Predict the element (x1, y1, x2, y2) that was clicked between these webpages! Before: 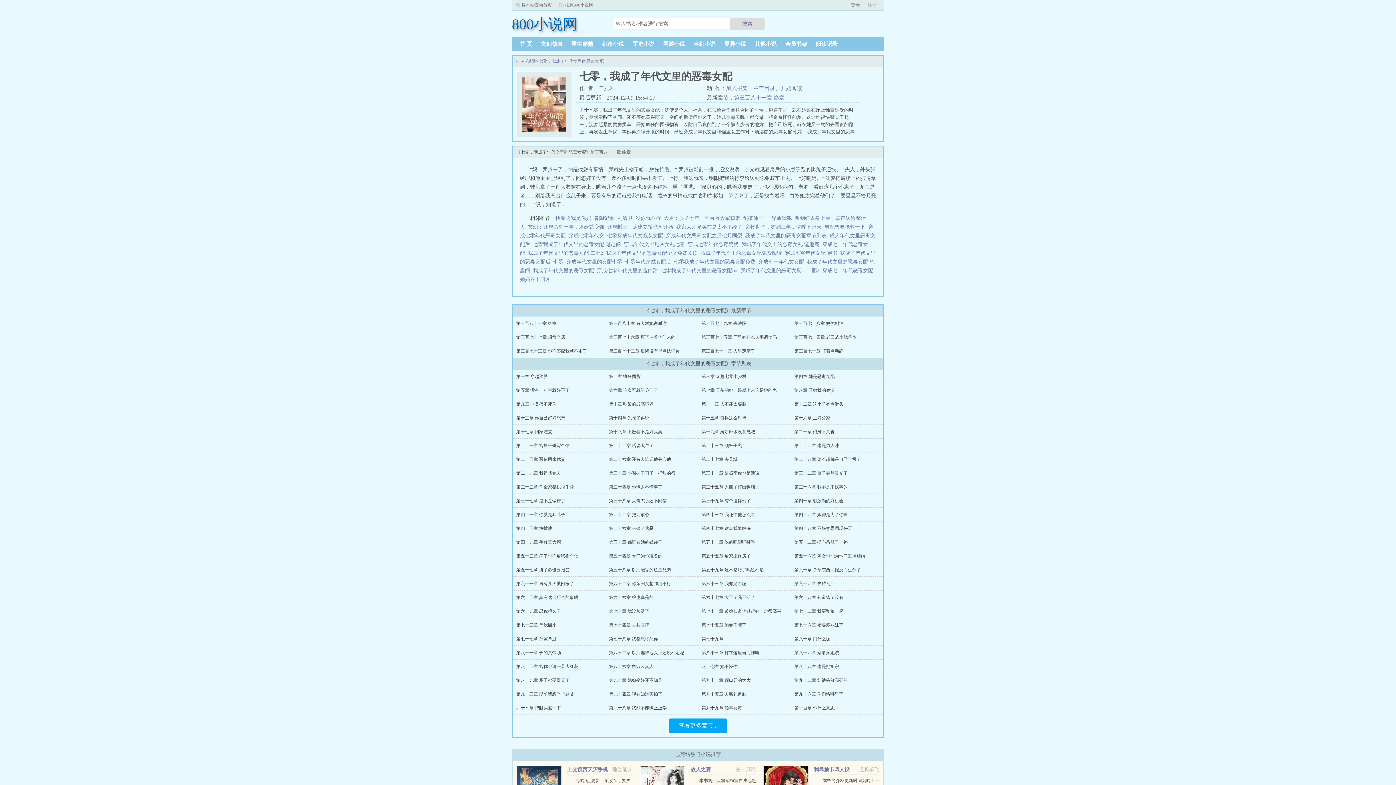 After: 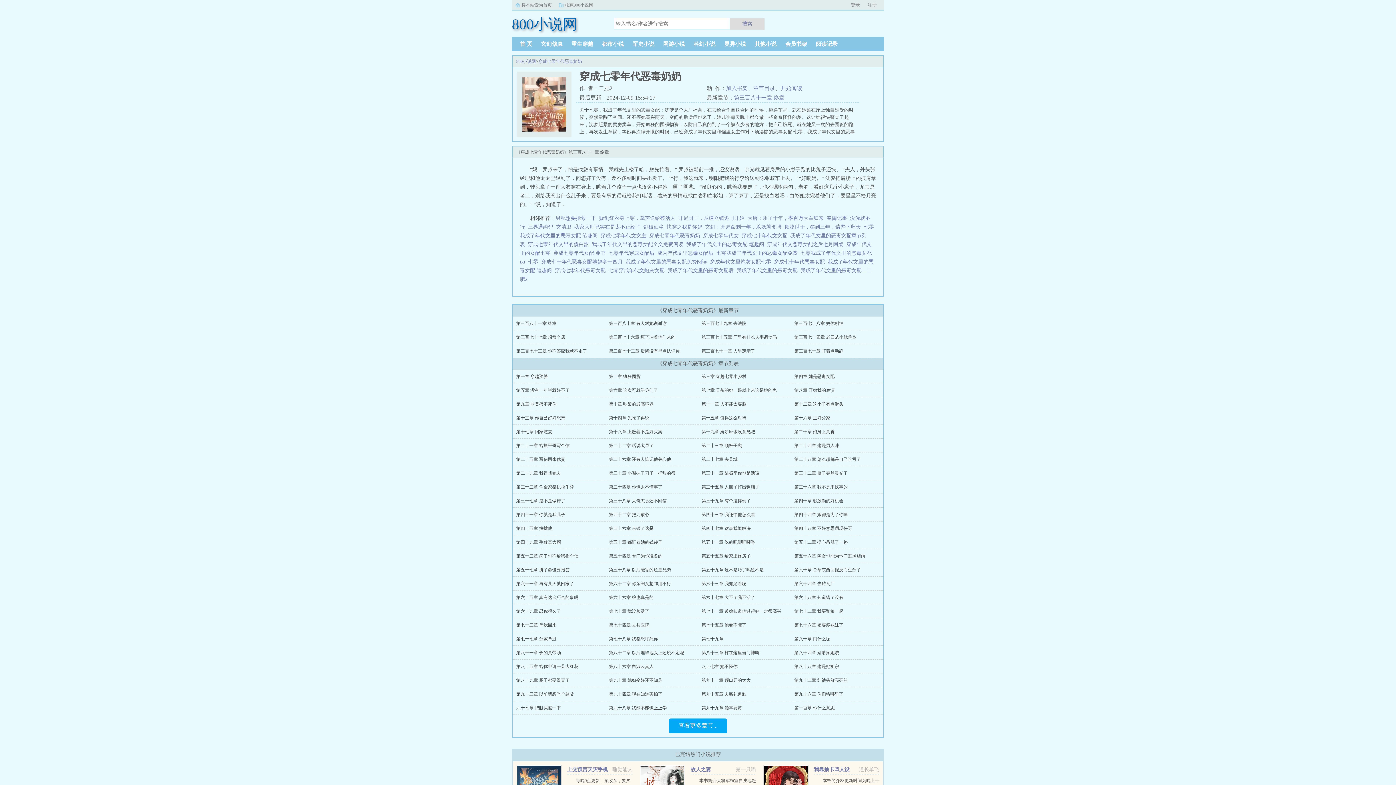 Action: bbox: (688, 241, 741, 247) label: 穿成七零年代恶毒奶奶  